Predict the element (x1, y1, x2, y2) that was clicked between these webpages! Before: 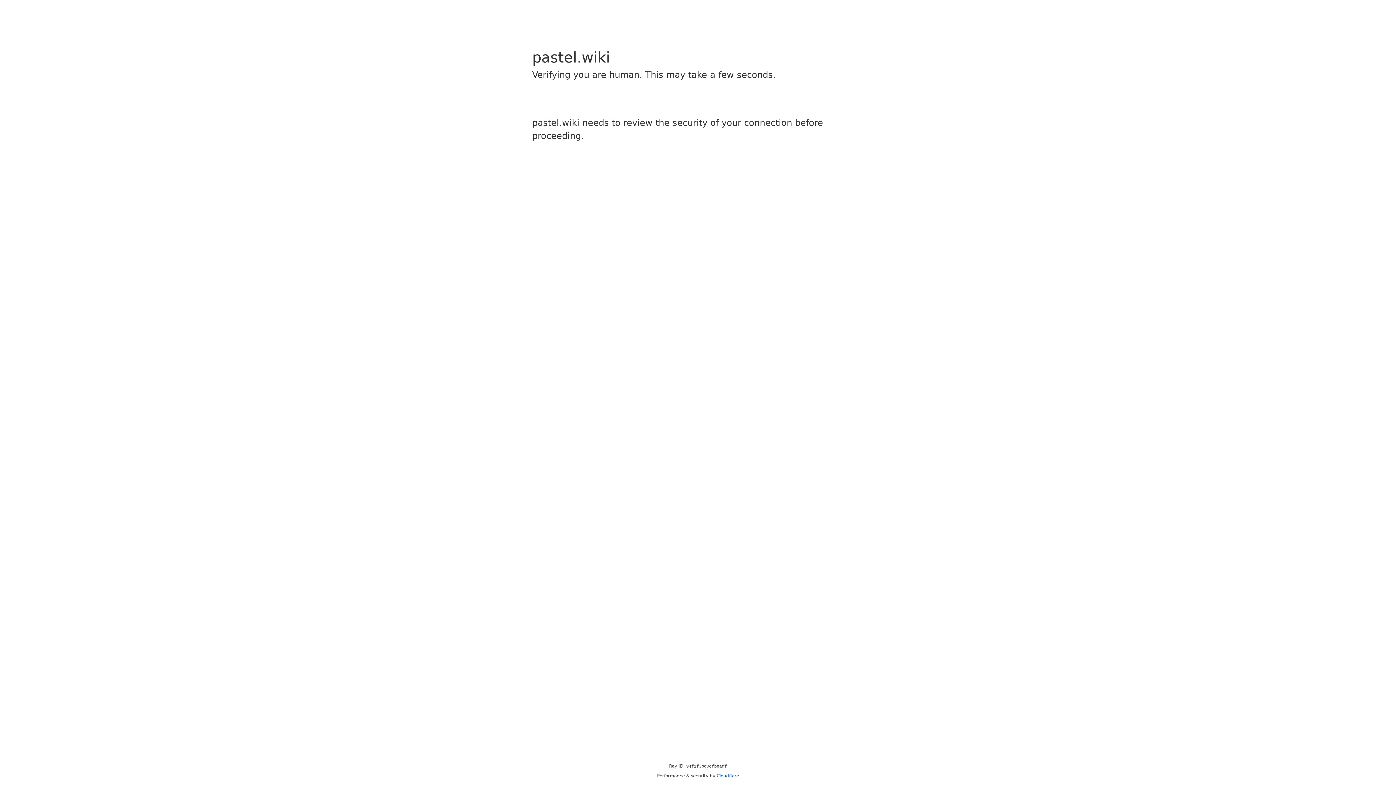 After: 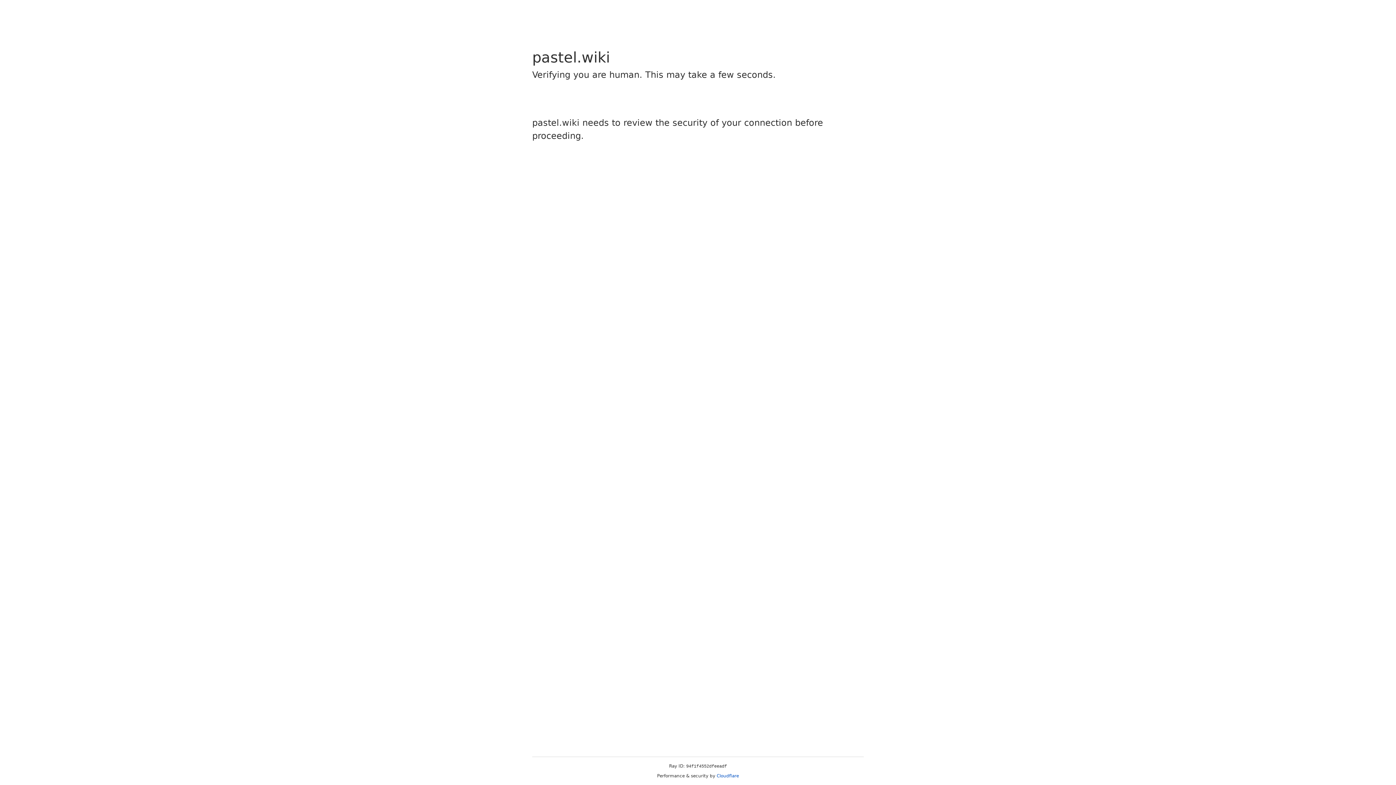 Action: label: Cloudflare bbox: (716, 773, 739, 778)